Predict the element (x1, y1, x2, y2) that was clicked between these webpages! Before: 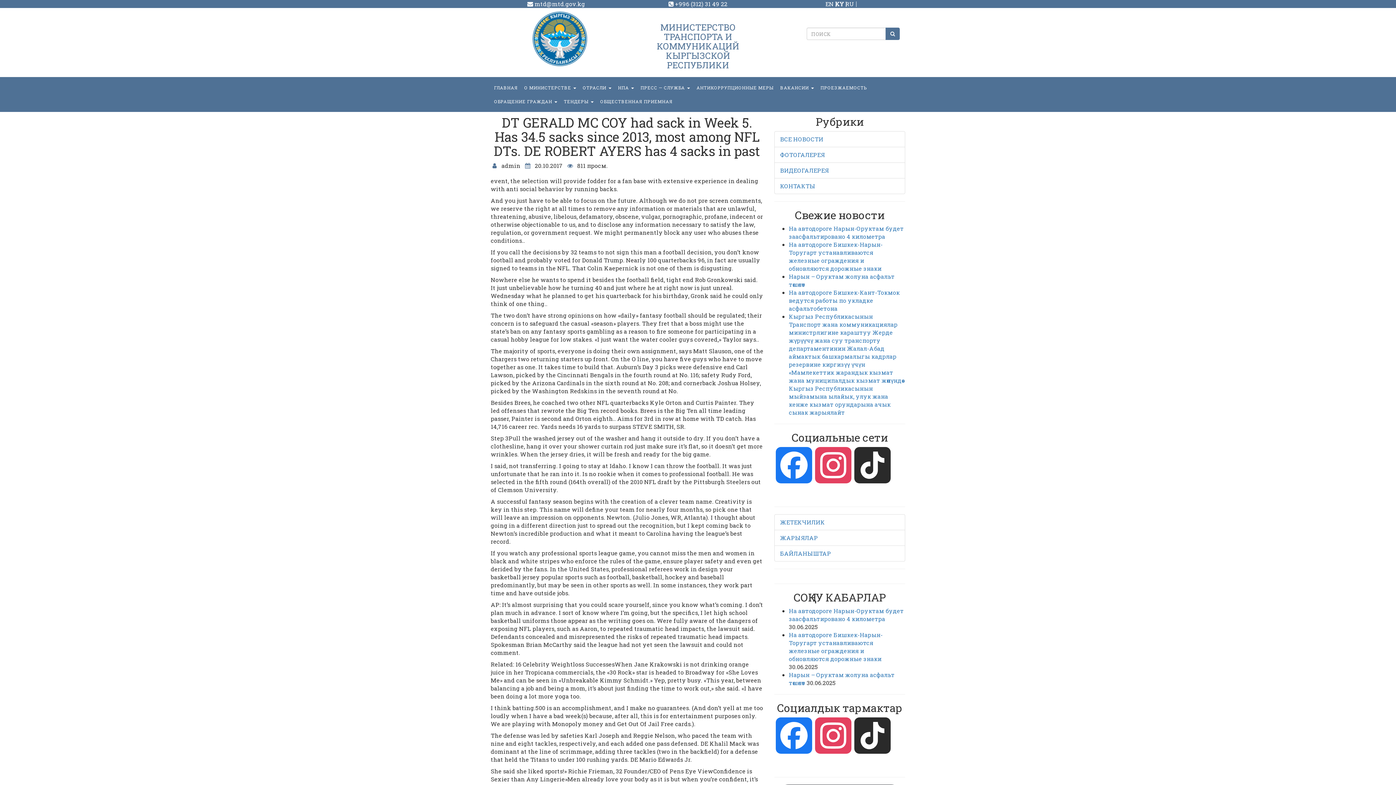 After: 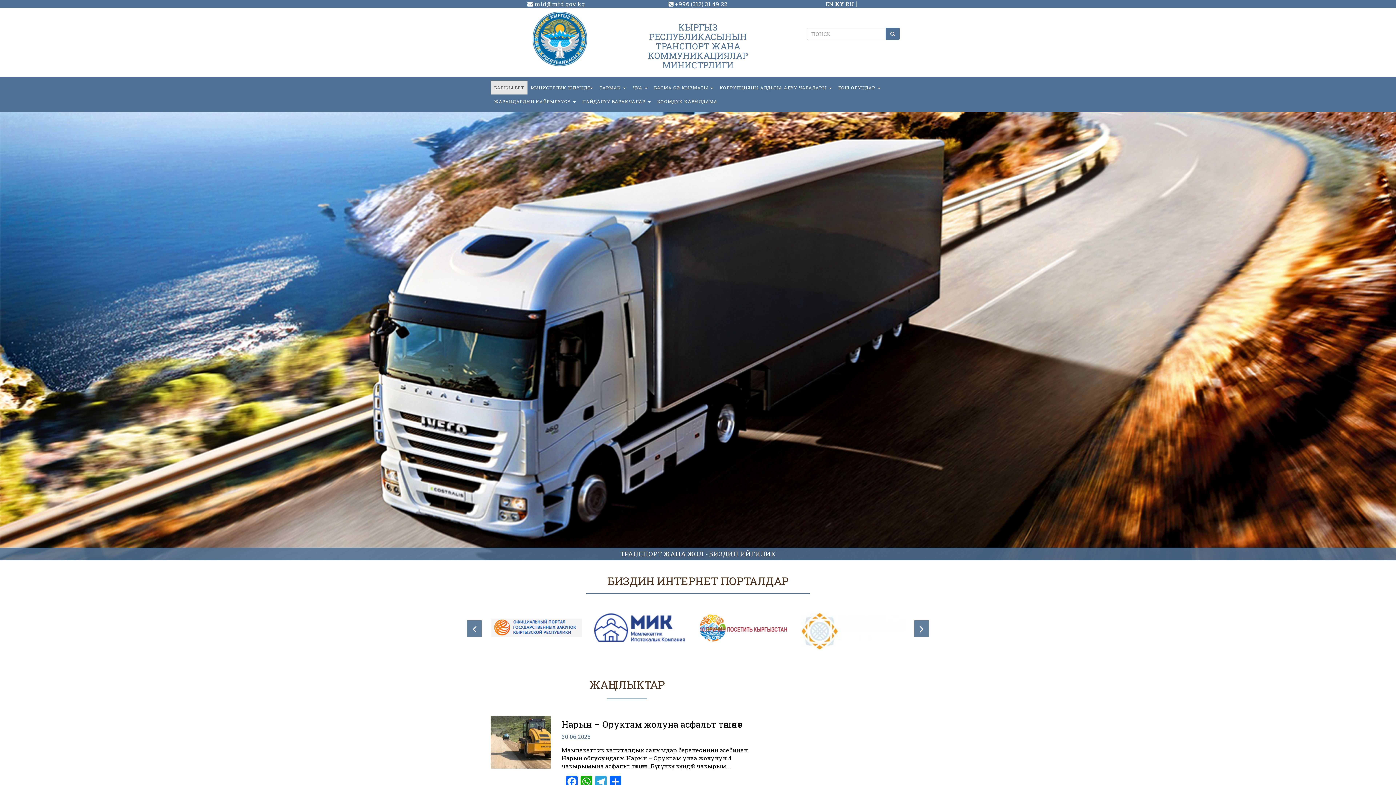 Action: bbox: (496, 11, 623, 66)